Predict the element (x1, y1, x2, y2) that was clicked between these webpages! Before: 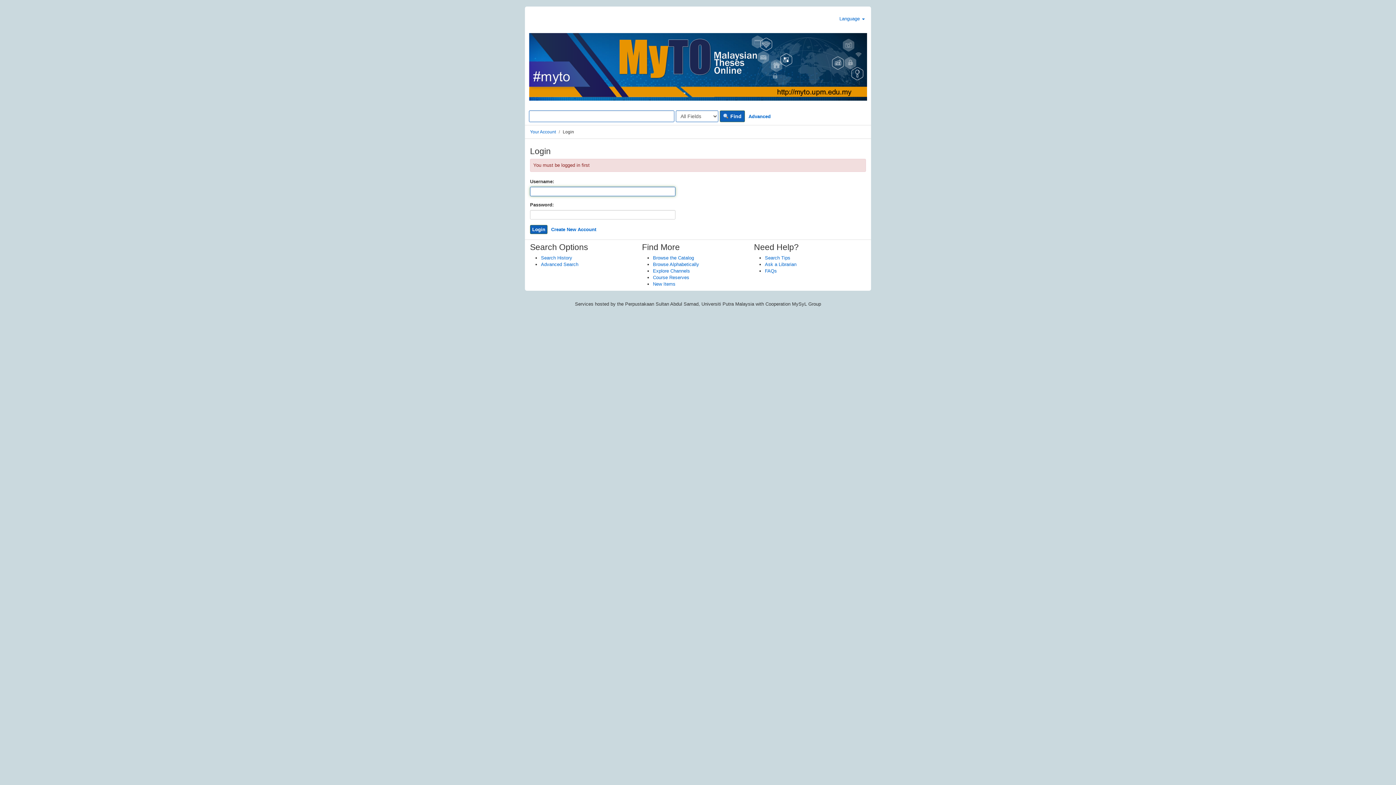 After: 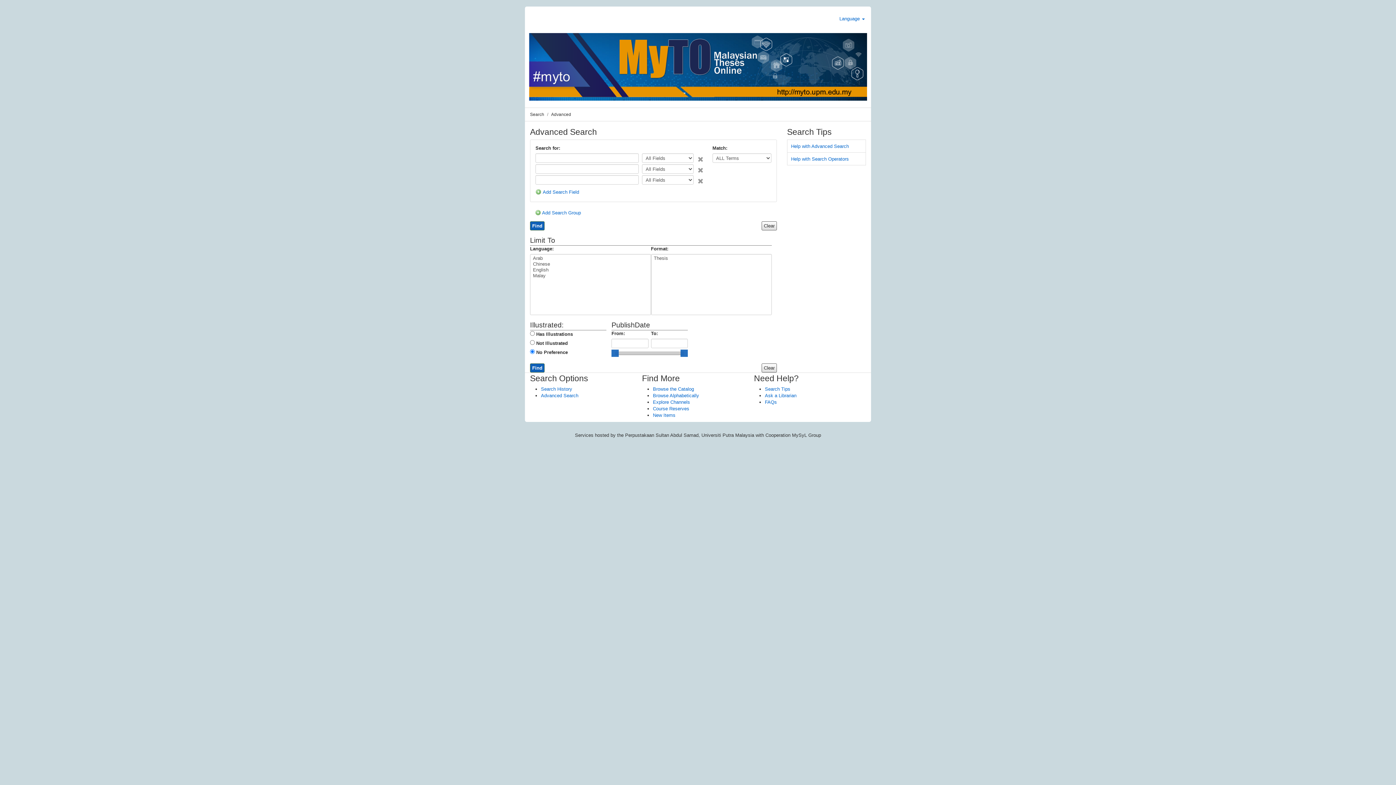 Action: label: Advanced Search bbox: (541, 261, 578, 267)